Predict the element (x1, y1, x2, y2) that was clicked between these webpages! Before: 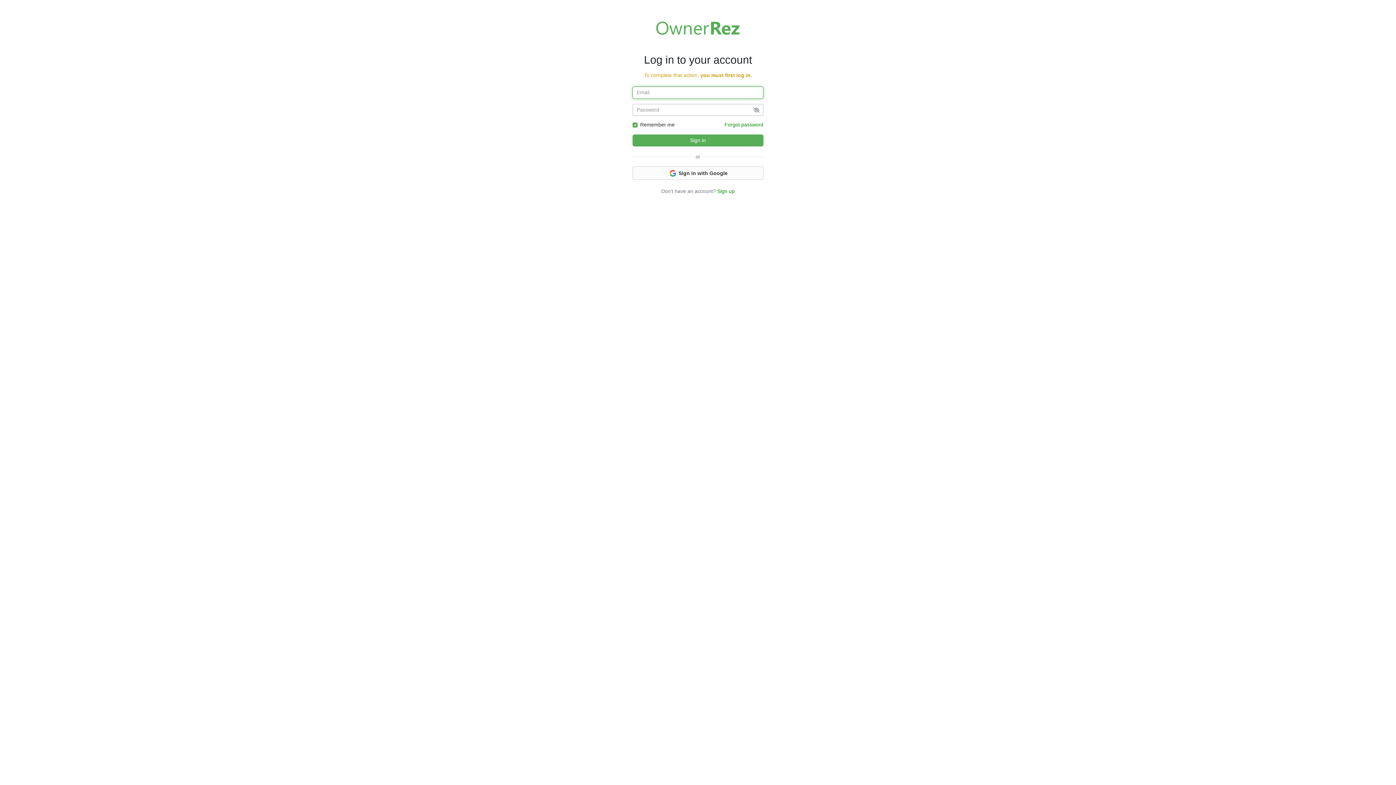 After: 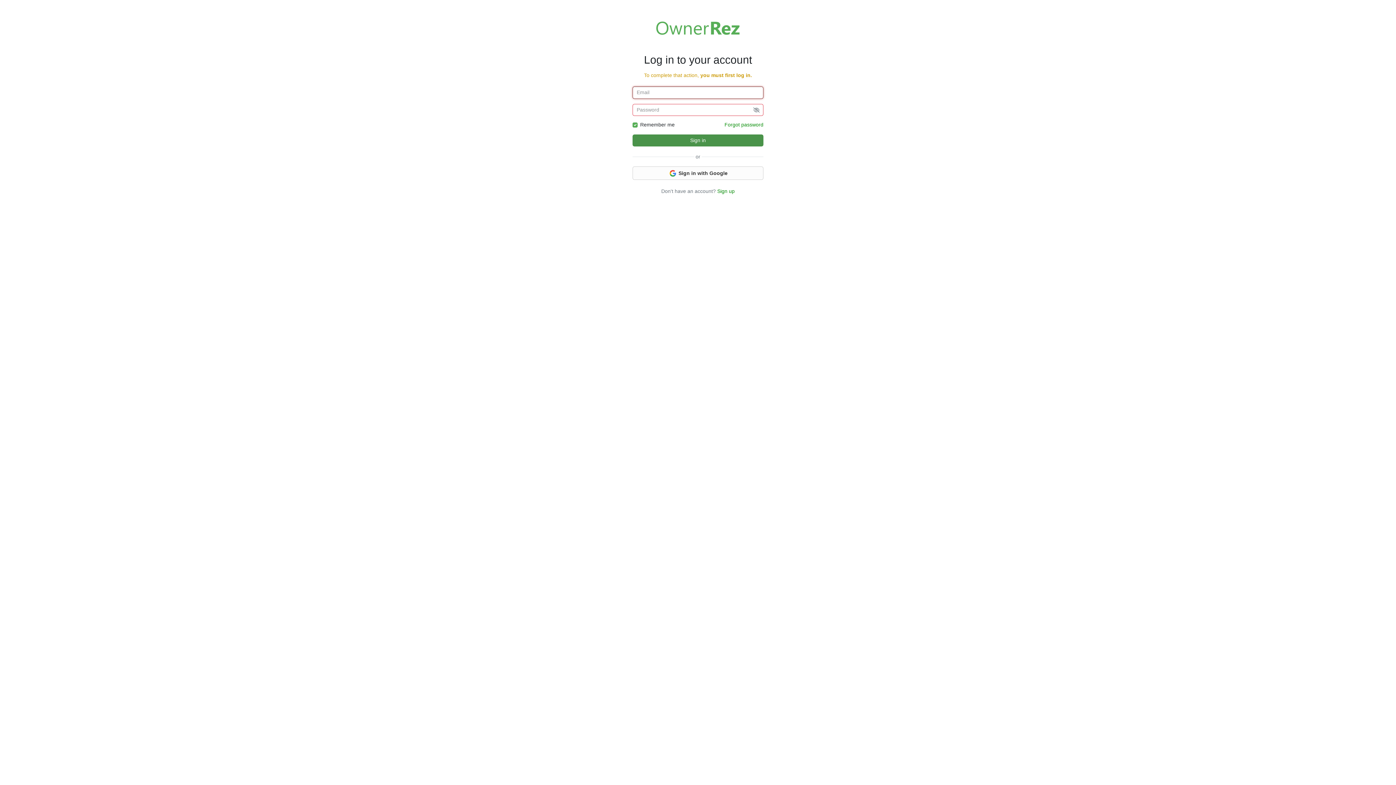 Action: bbox: (632, 134, 763, 146) label: Sign in